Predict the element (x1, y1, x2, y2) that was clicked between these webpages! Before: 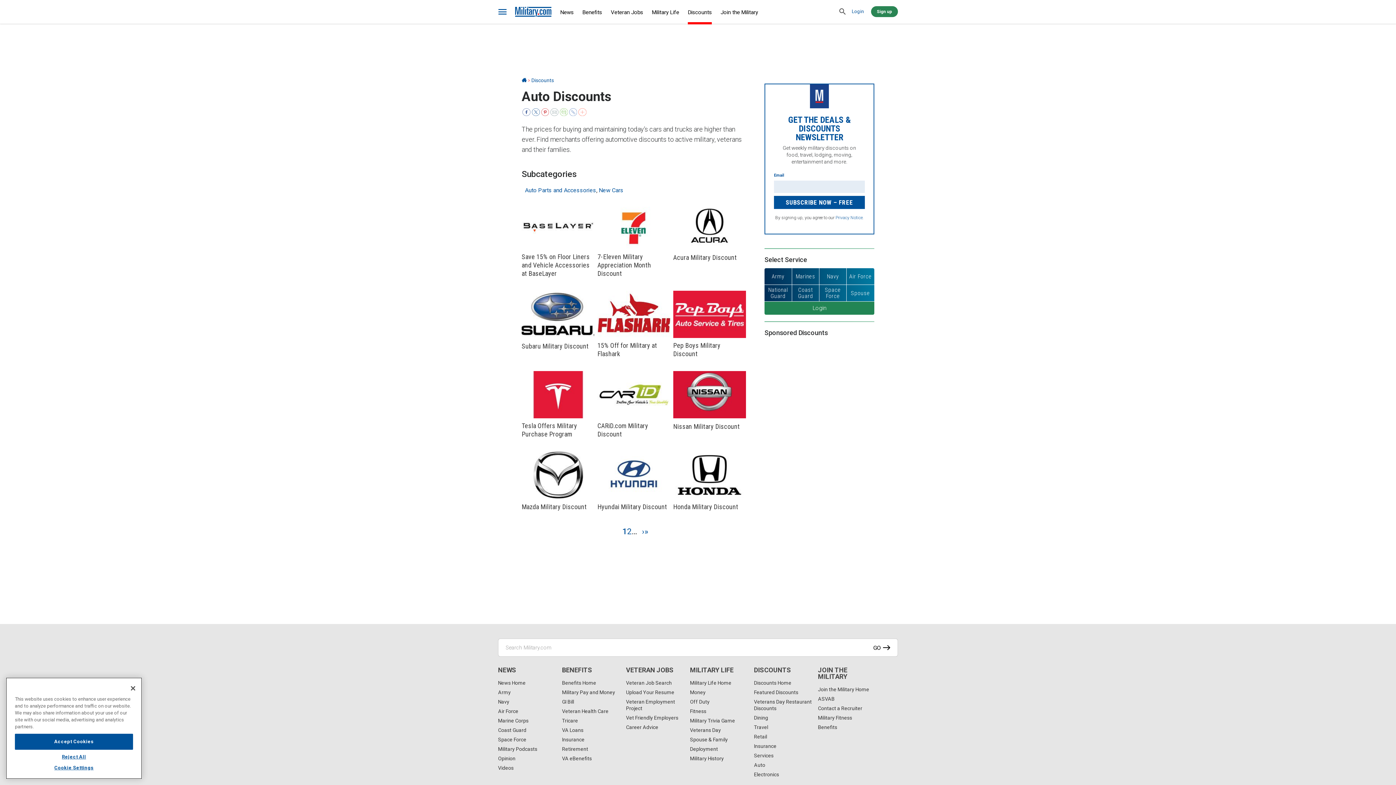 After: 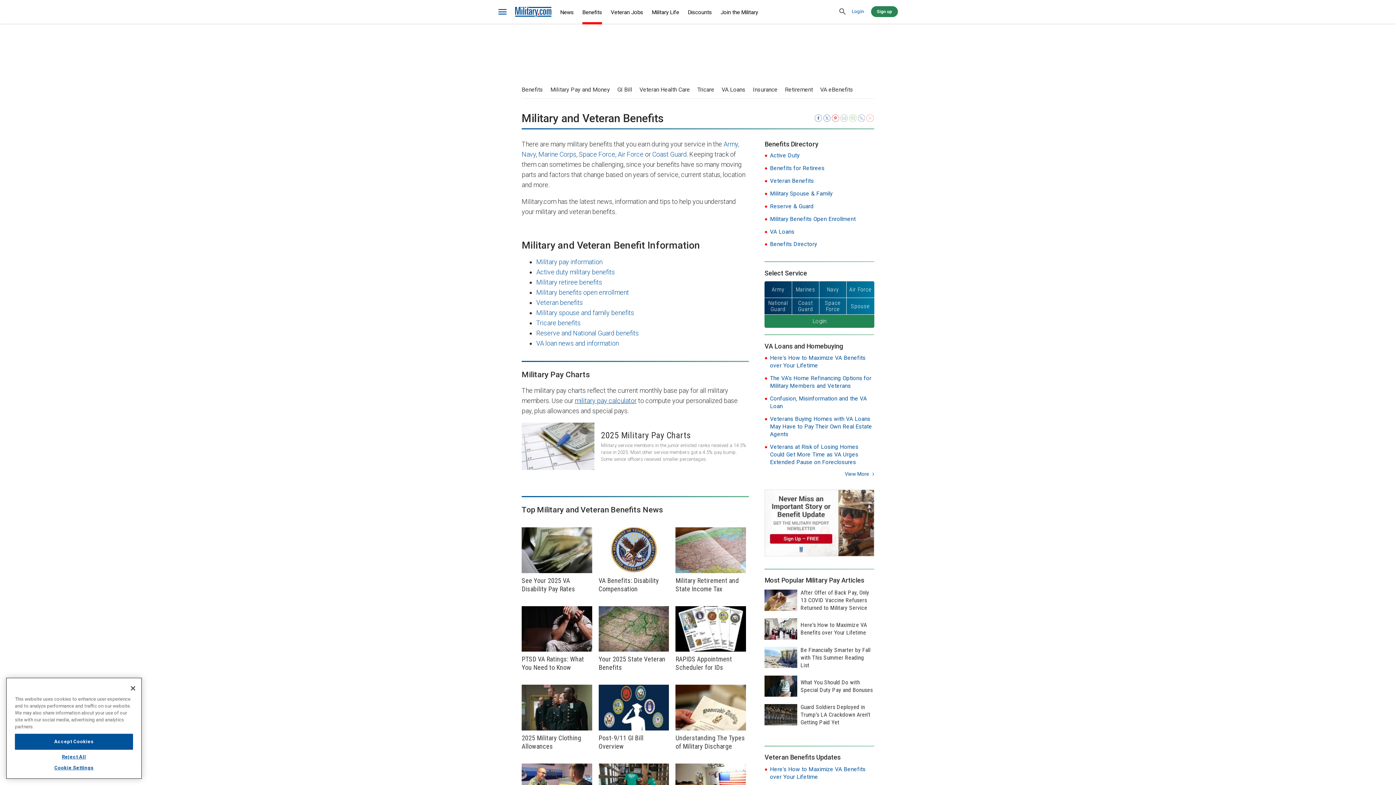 Action: label: Benefits Home bbox: (562, 680, 596, 686)